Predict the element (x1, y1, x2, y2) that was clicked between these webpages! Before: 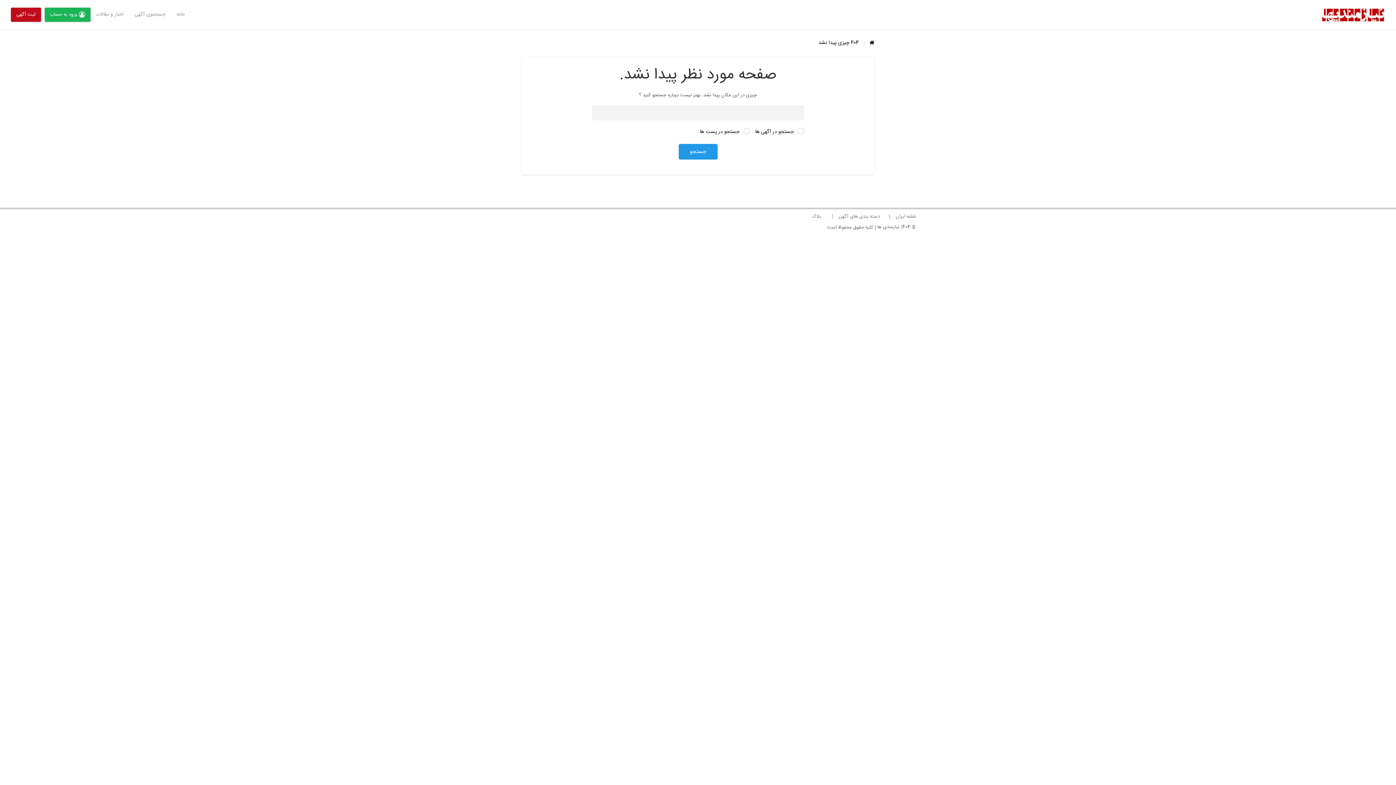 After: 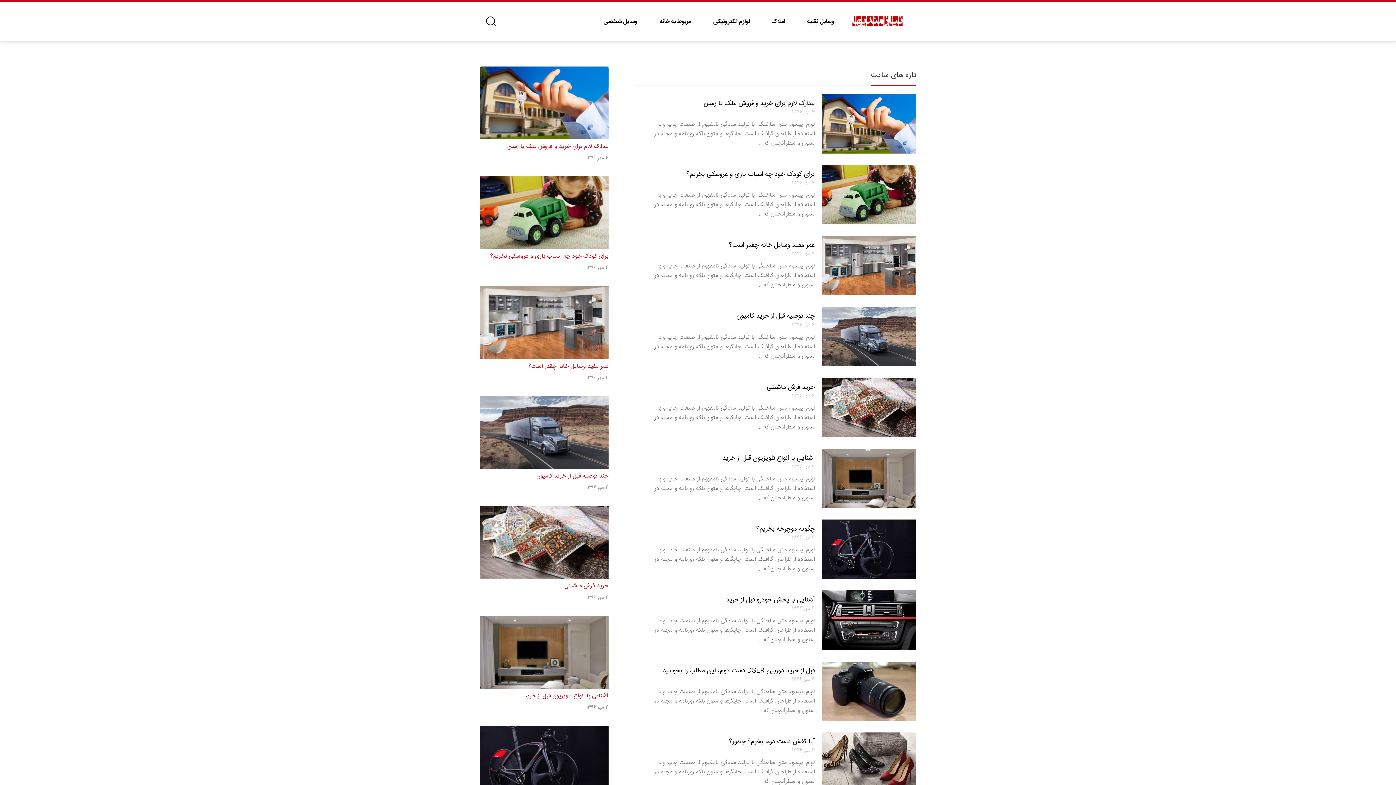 Action: bbox: (90, 0, 129, 29) label: اخبار و مقالات